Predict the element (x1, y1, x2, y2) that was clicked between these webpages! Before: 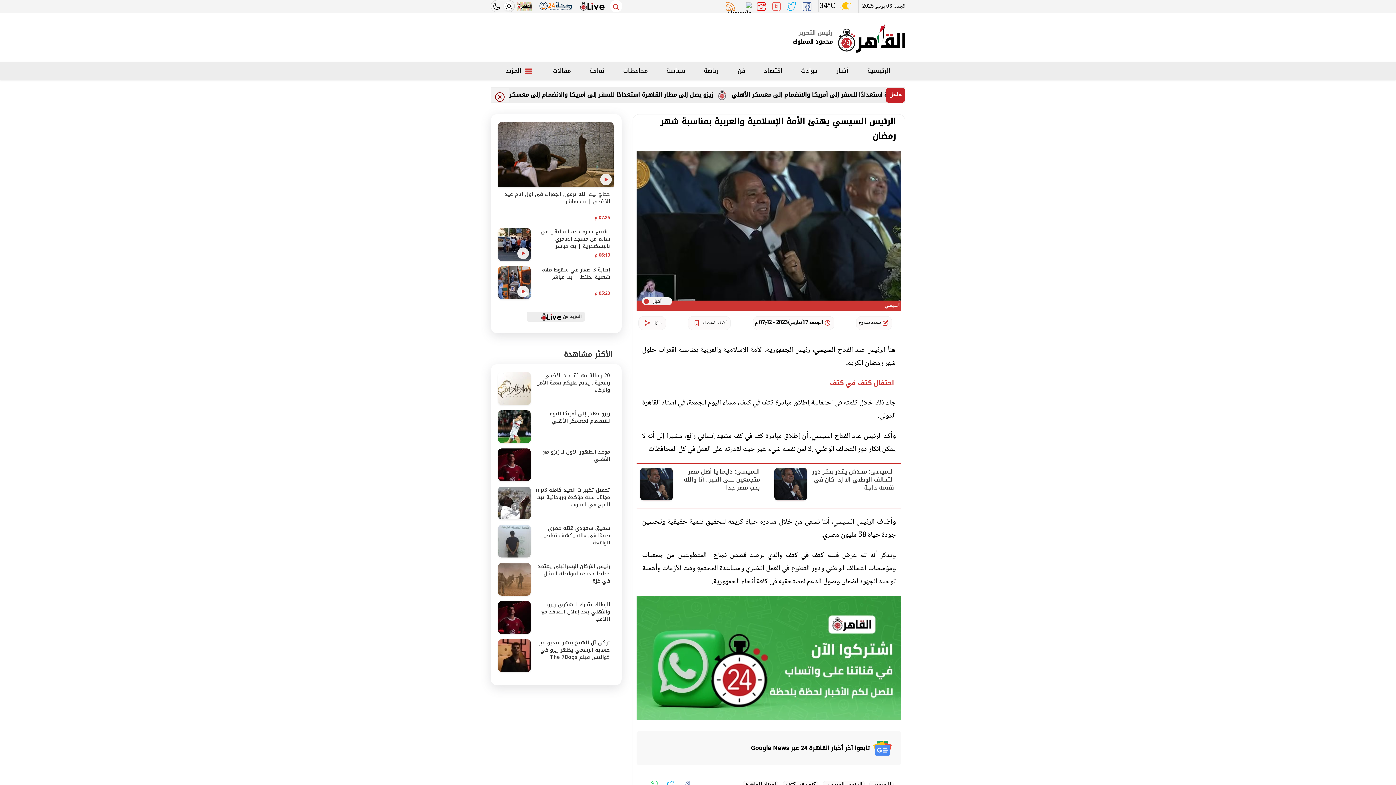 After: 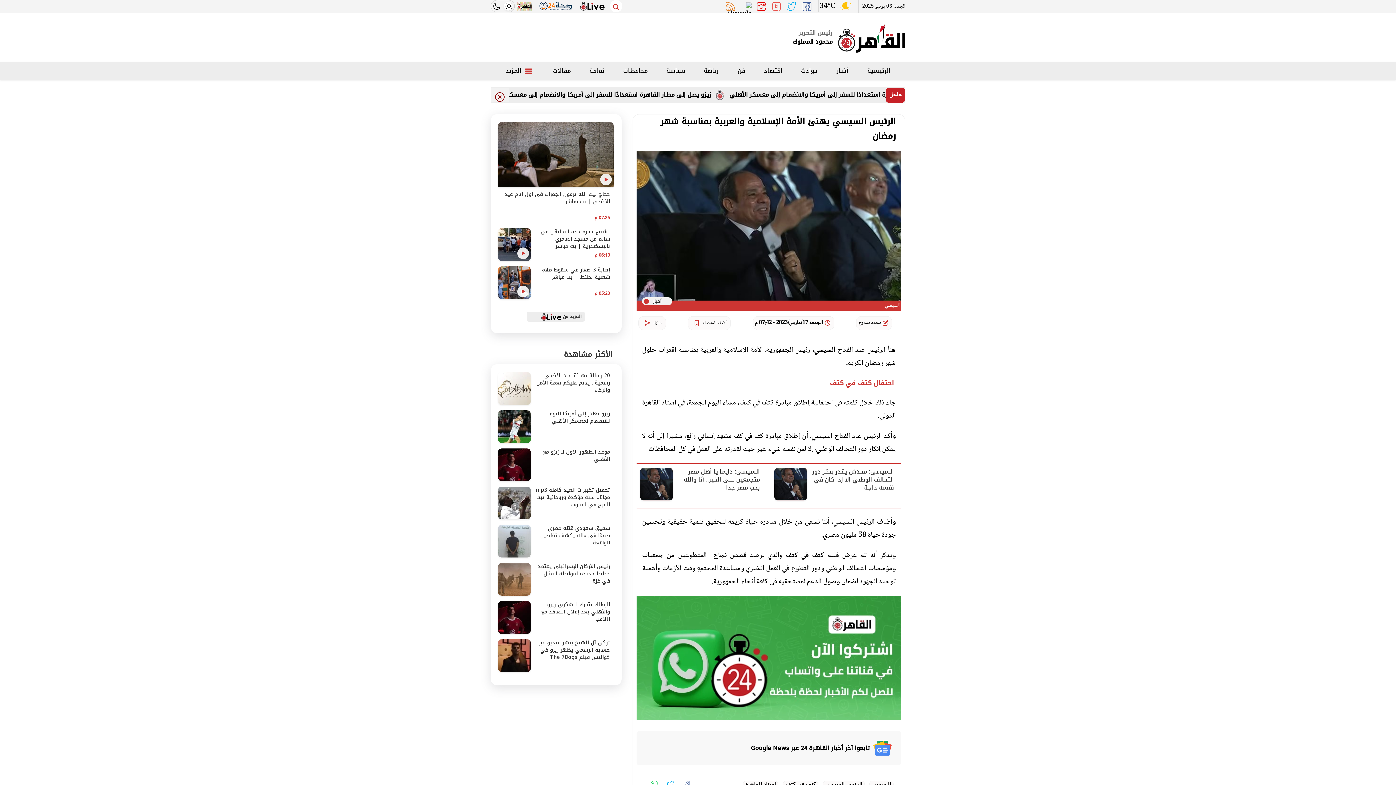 Action: label: twitter bbox: (786, 0, 797, 12)